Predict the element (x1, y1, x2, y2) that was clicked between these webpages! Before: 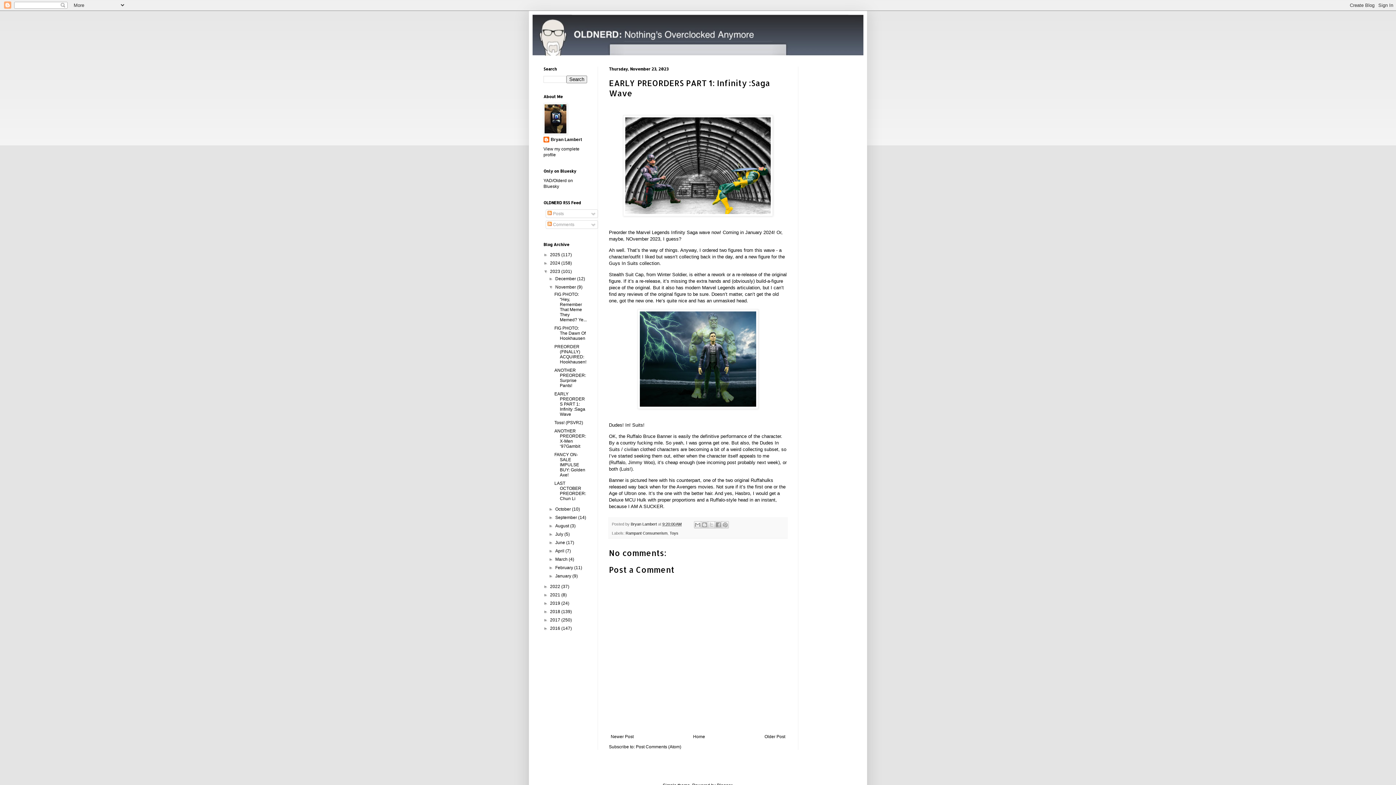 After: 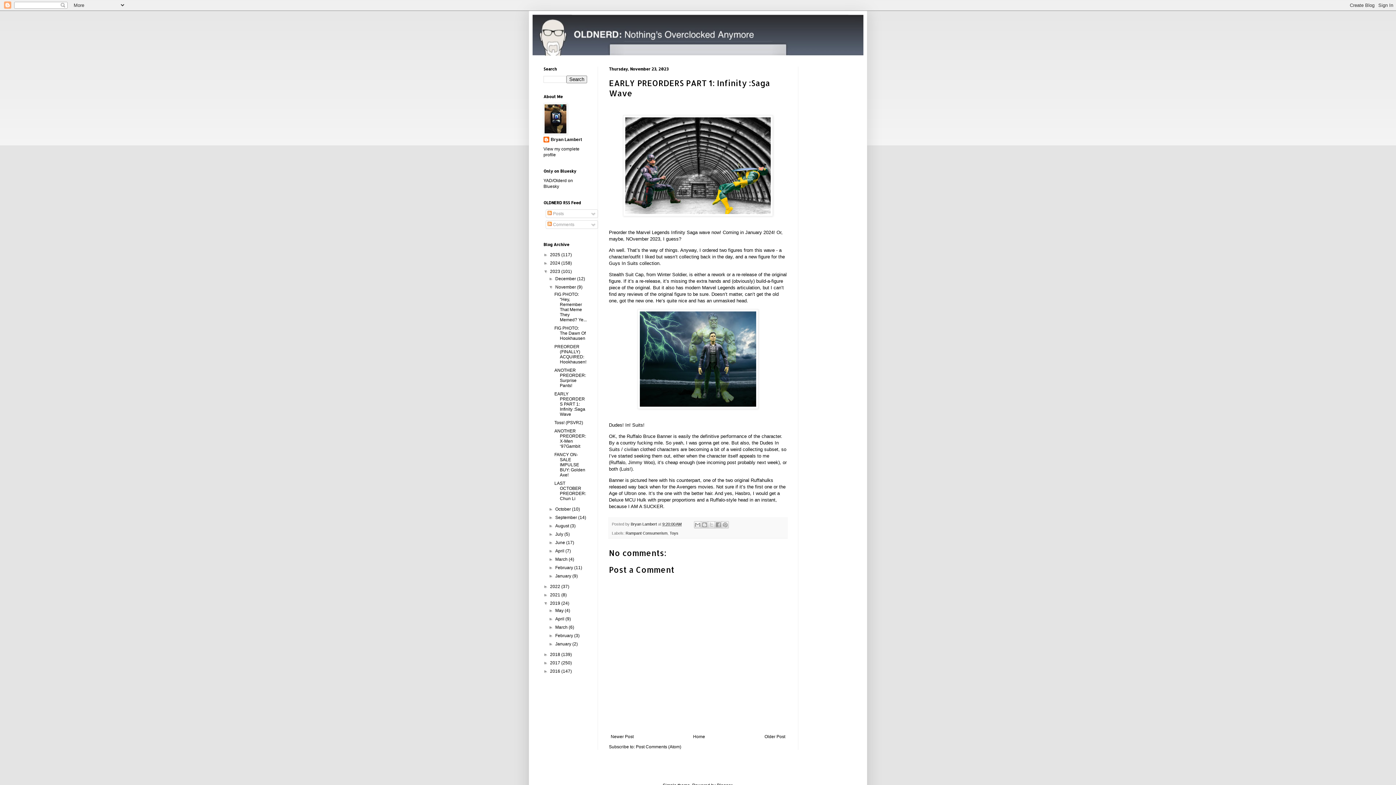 Action: label: ►   bbox: (543, 601, 550, 606)